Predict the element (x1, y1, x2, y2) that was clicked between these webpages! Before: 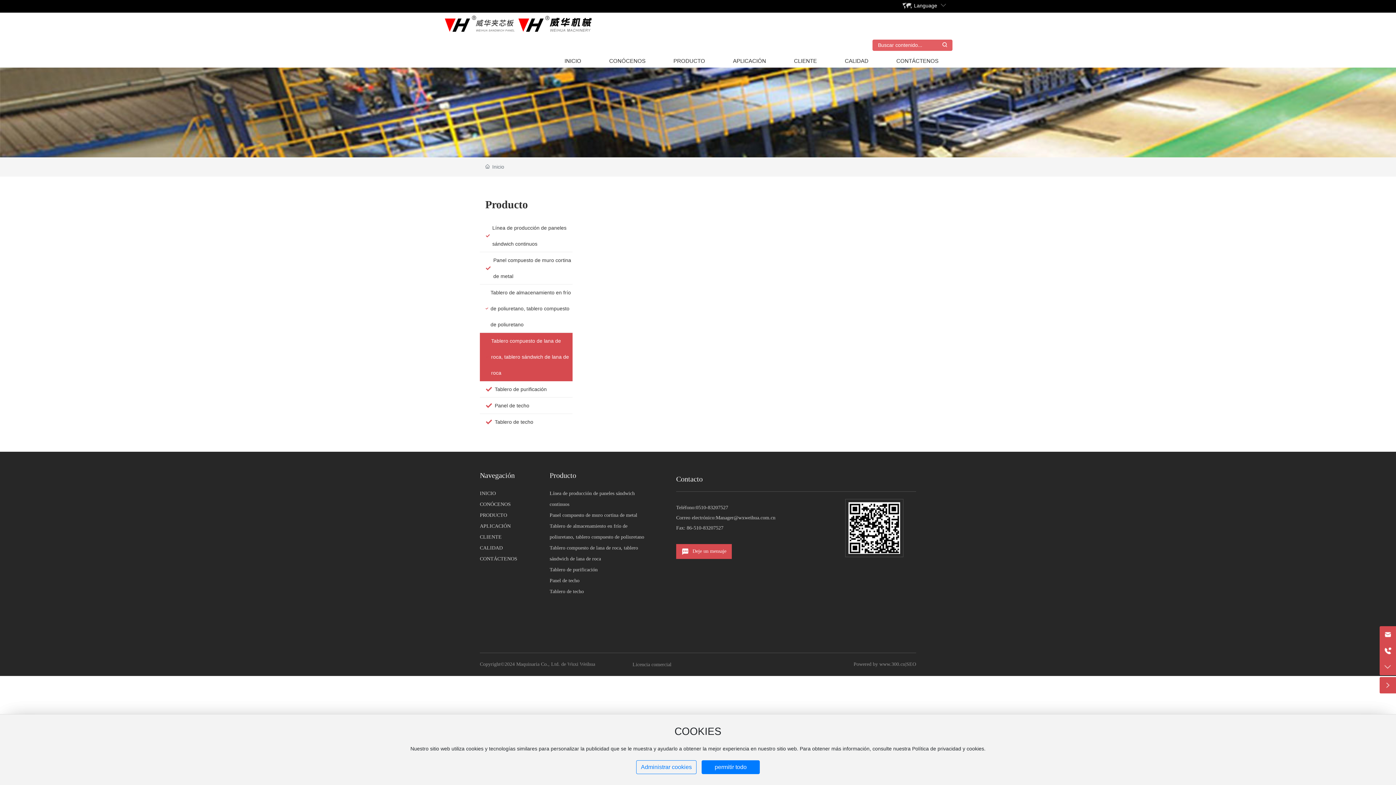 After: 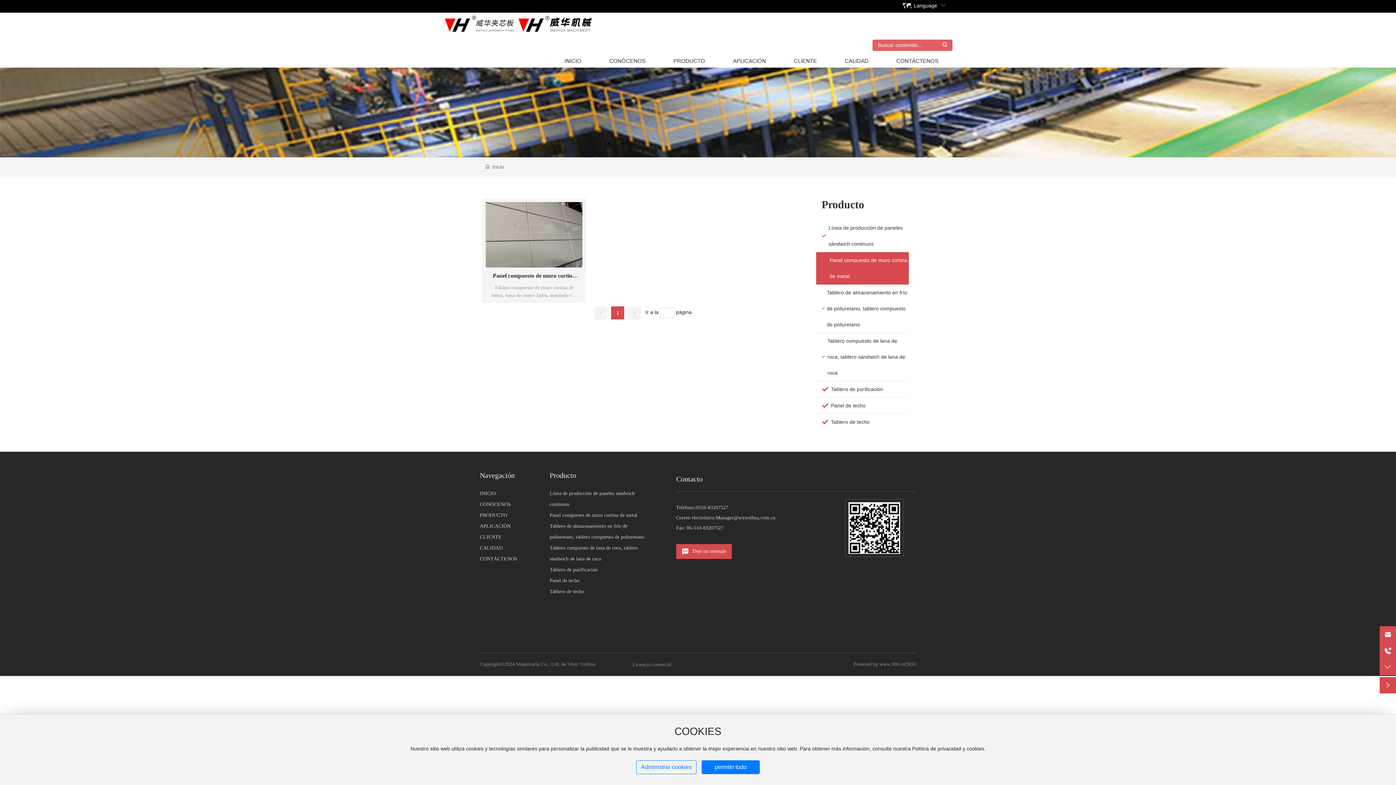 Action: bbox: (480, 252, 572, 284) label: Panel compuesto de muro cortina de metal